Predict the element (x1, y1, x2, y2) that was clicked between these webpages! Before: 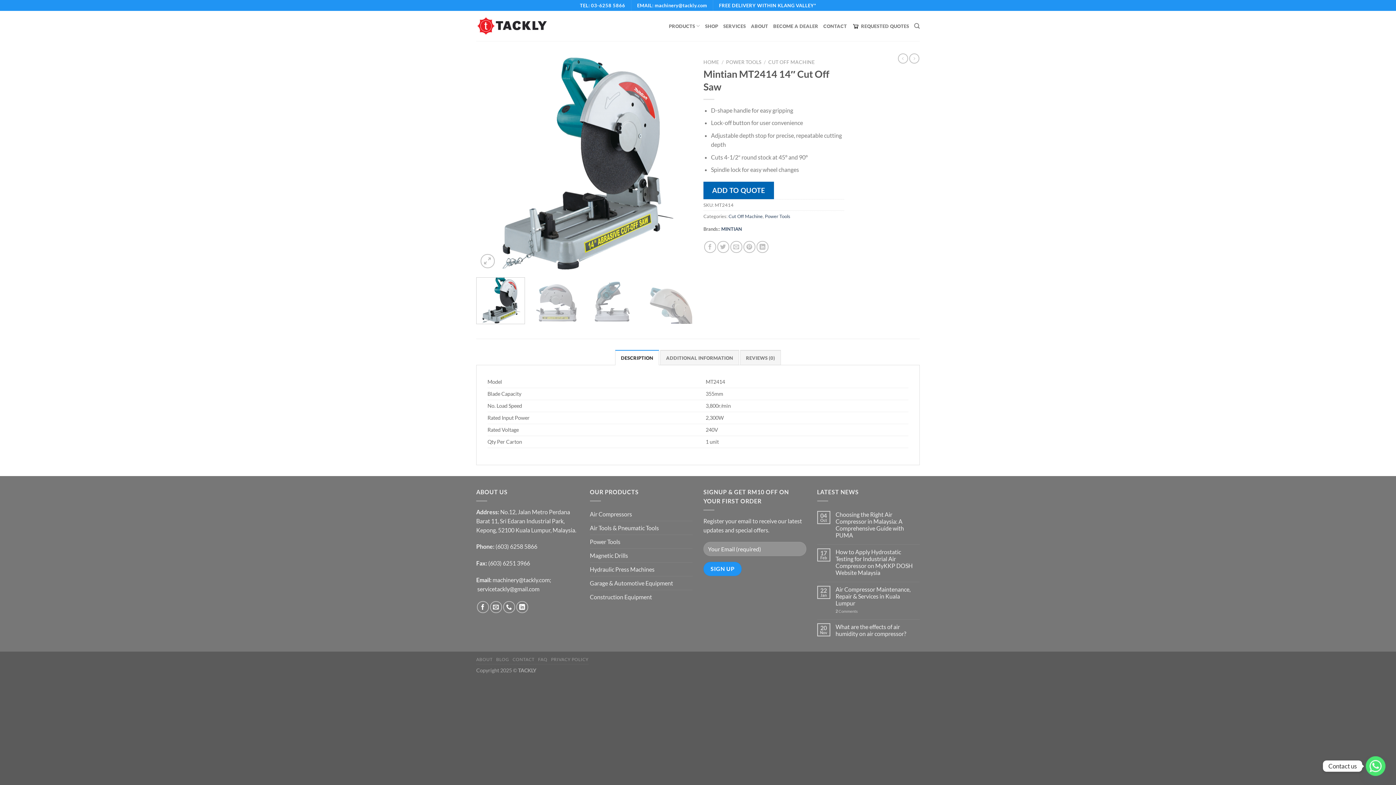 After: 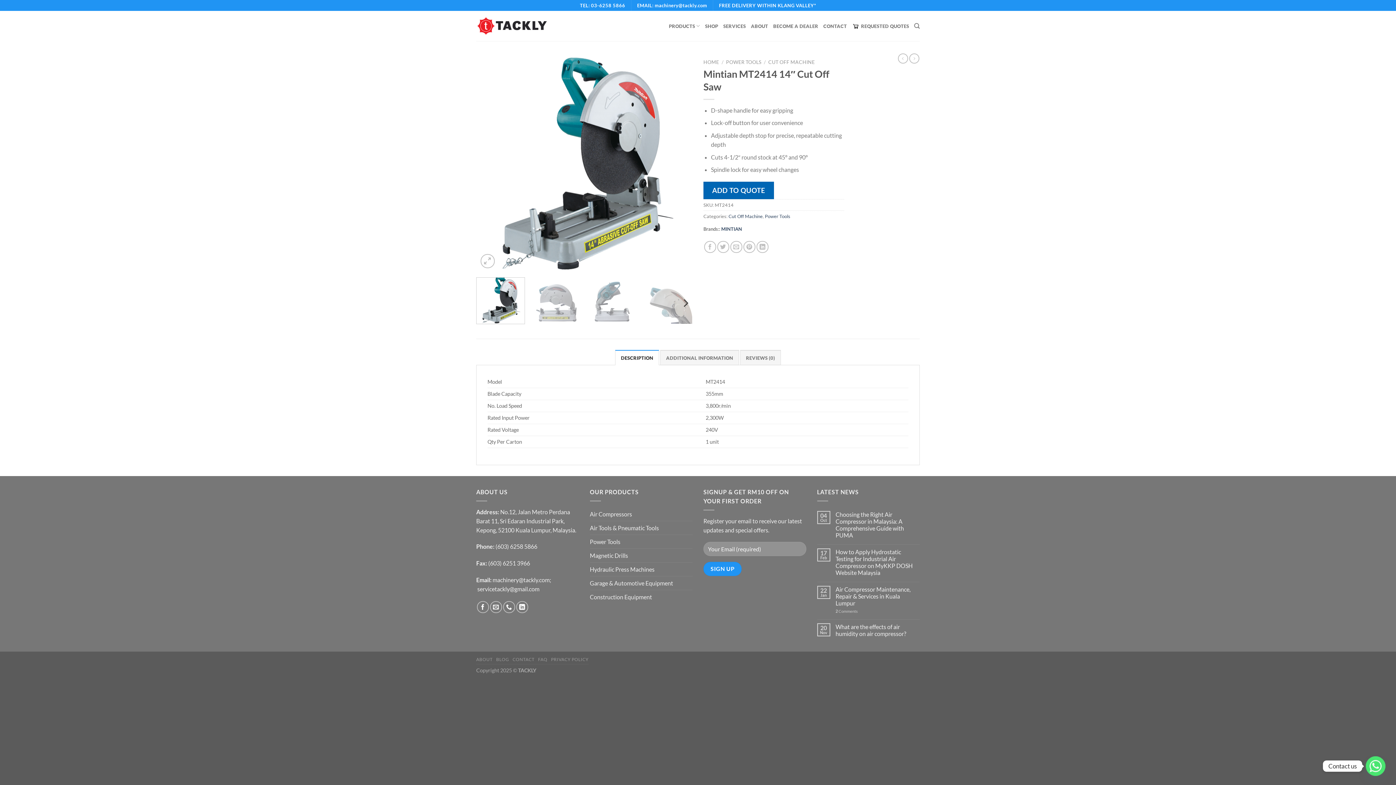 Action: bbox: (476, 277, 525, 324)